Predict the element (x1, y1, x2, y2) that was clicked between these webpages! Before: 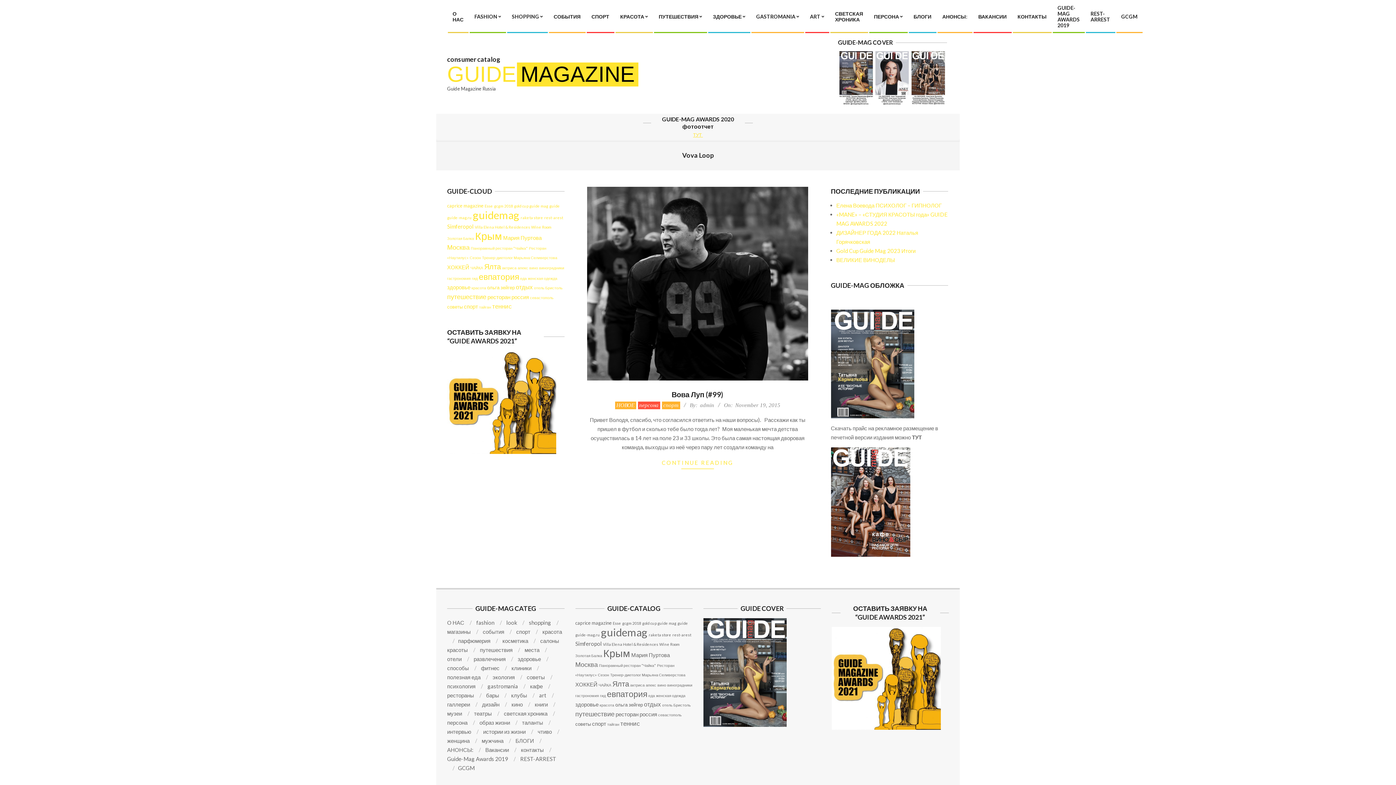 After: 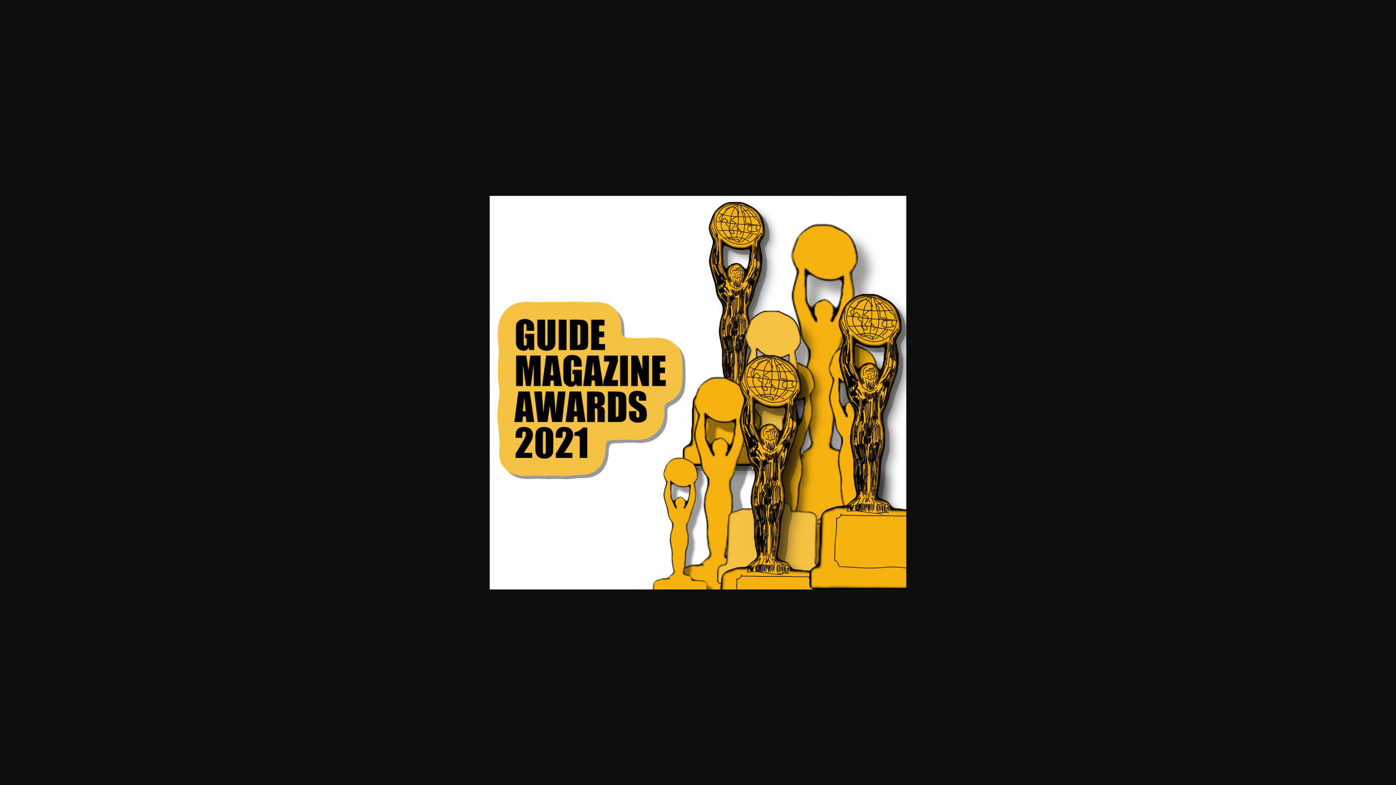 Action: bbox: (831, 628, 940, 634)